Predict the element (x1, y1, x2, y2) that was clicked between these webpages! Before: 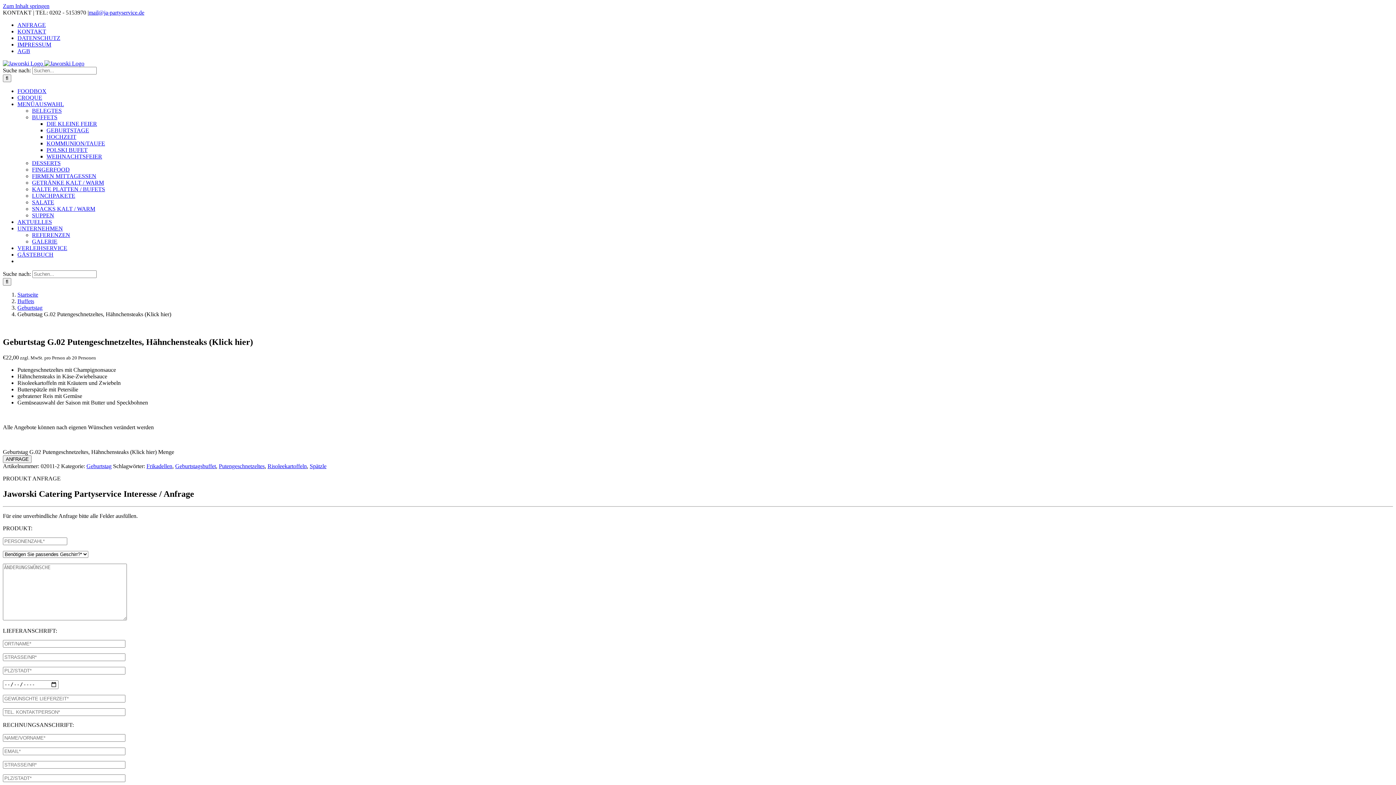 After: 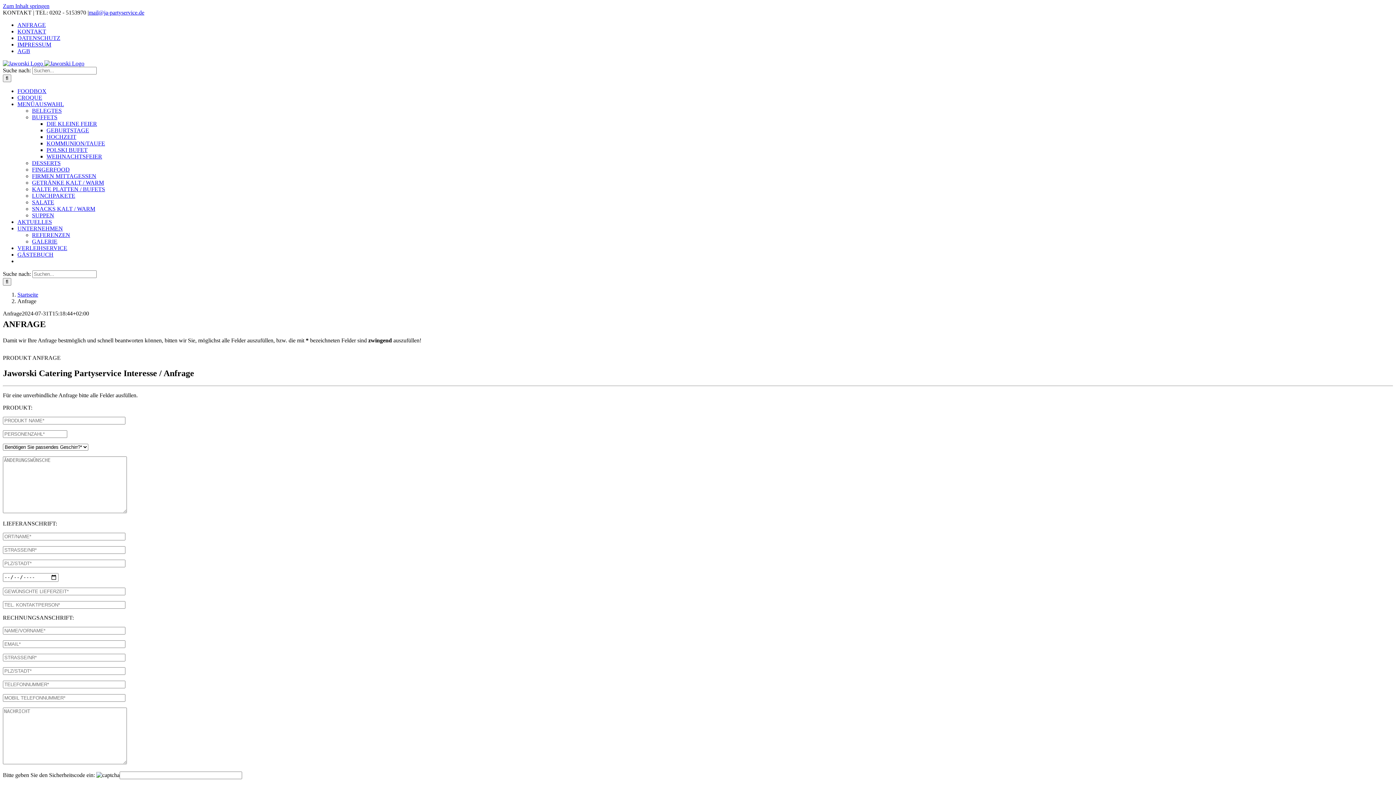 Action: label: ANFRAGE bbox: (17, 21, 45, 28)